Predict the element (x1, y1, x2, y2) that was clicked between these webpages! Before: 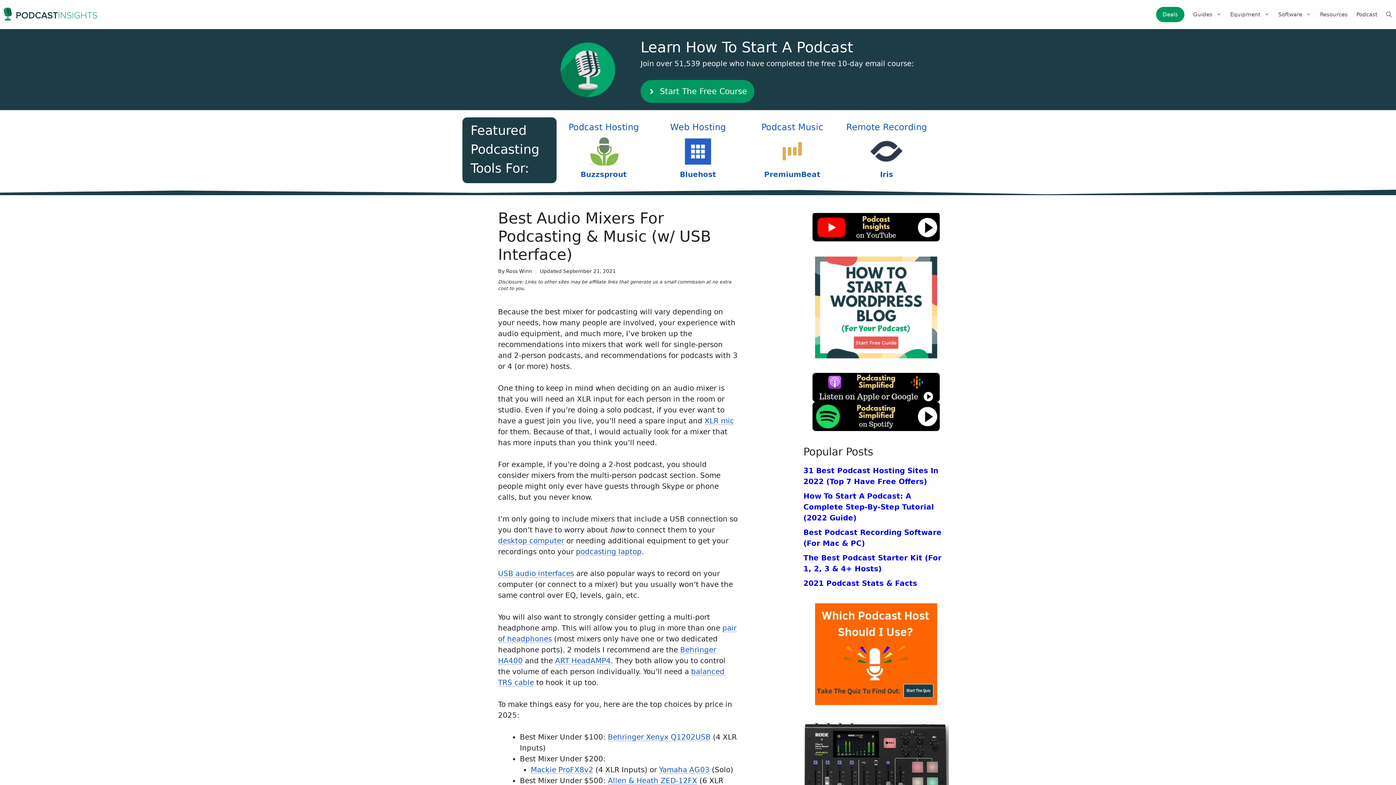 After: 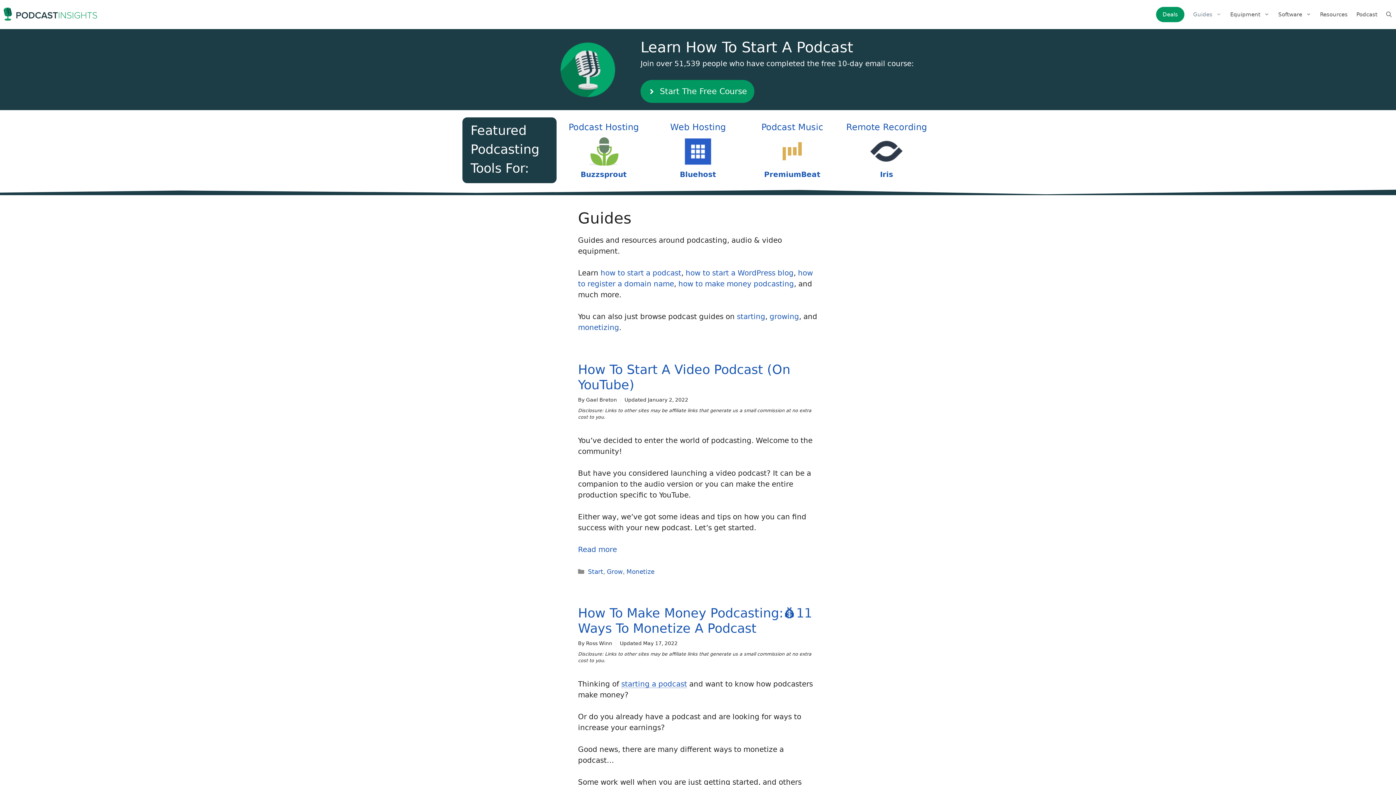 Action: bbox: (1189, 0, 1226, 29) label: Guides